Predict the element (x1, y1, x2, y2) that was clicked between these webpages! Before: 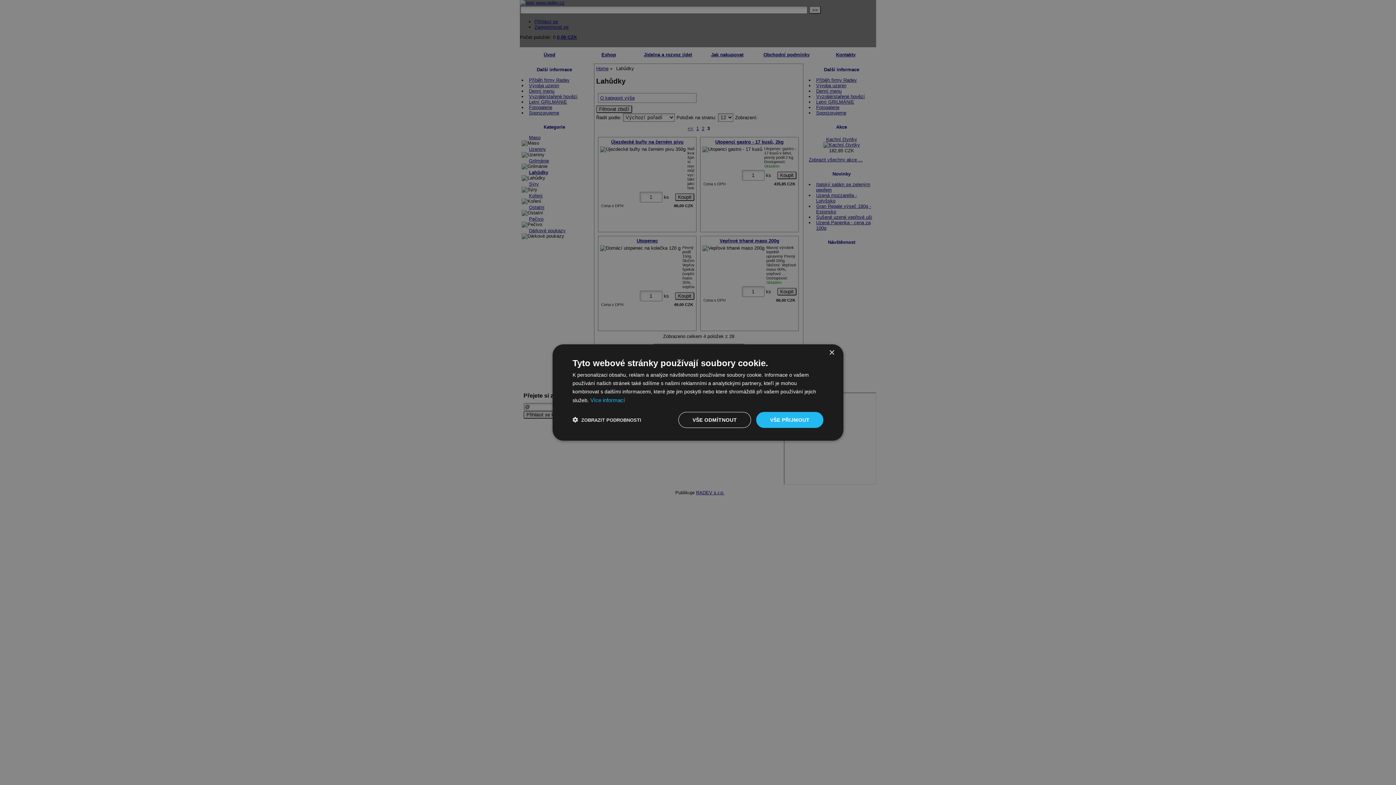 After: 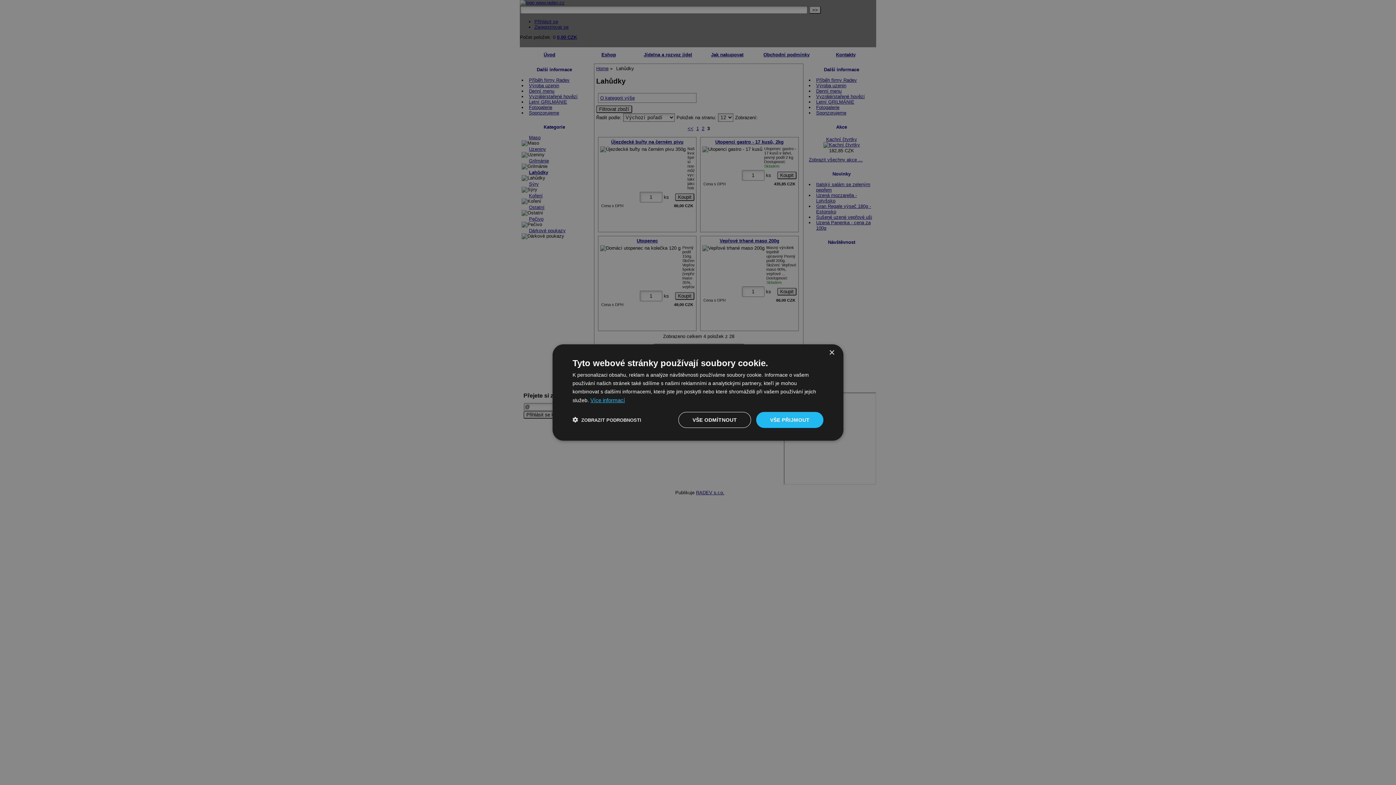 Action: label: Více informací, opens a new window bbox: (590, 397, 625, 403)